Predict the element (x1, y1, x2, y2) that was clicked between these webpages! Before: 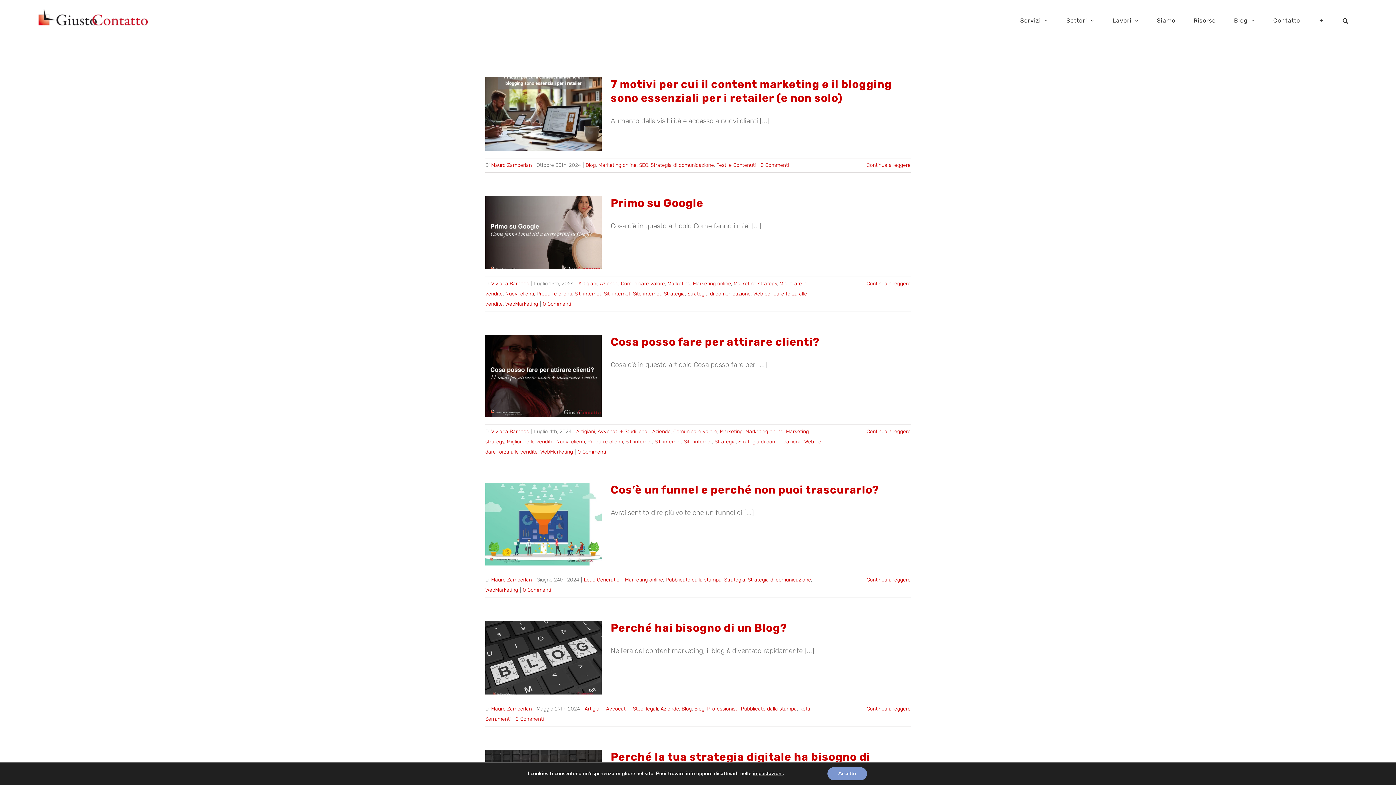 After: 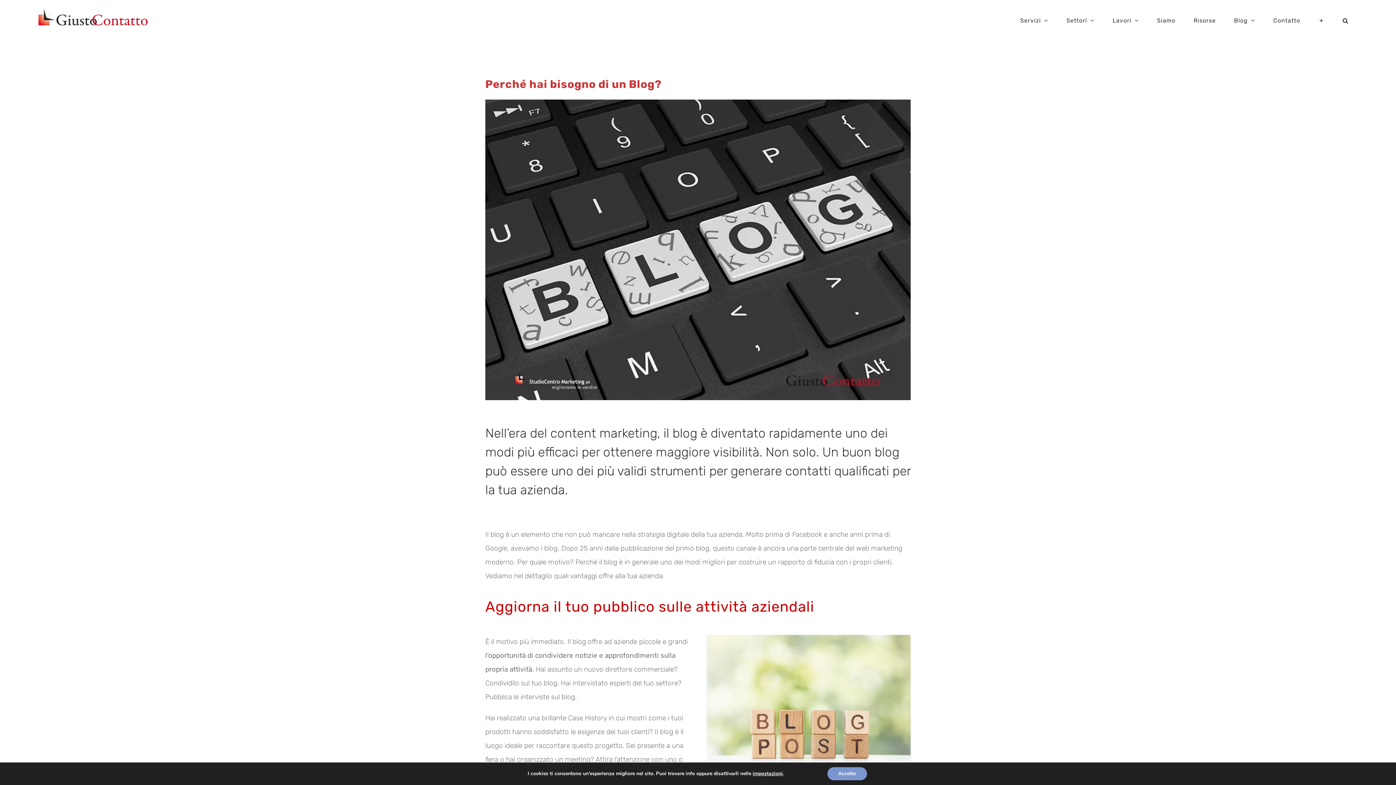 Action: label: Perché hai bisogno di un Blog? bbox: (610, 621, 787, 634)